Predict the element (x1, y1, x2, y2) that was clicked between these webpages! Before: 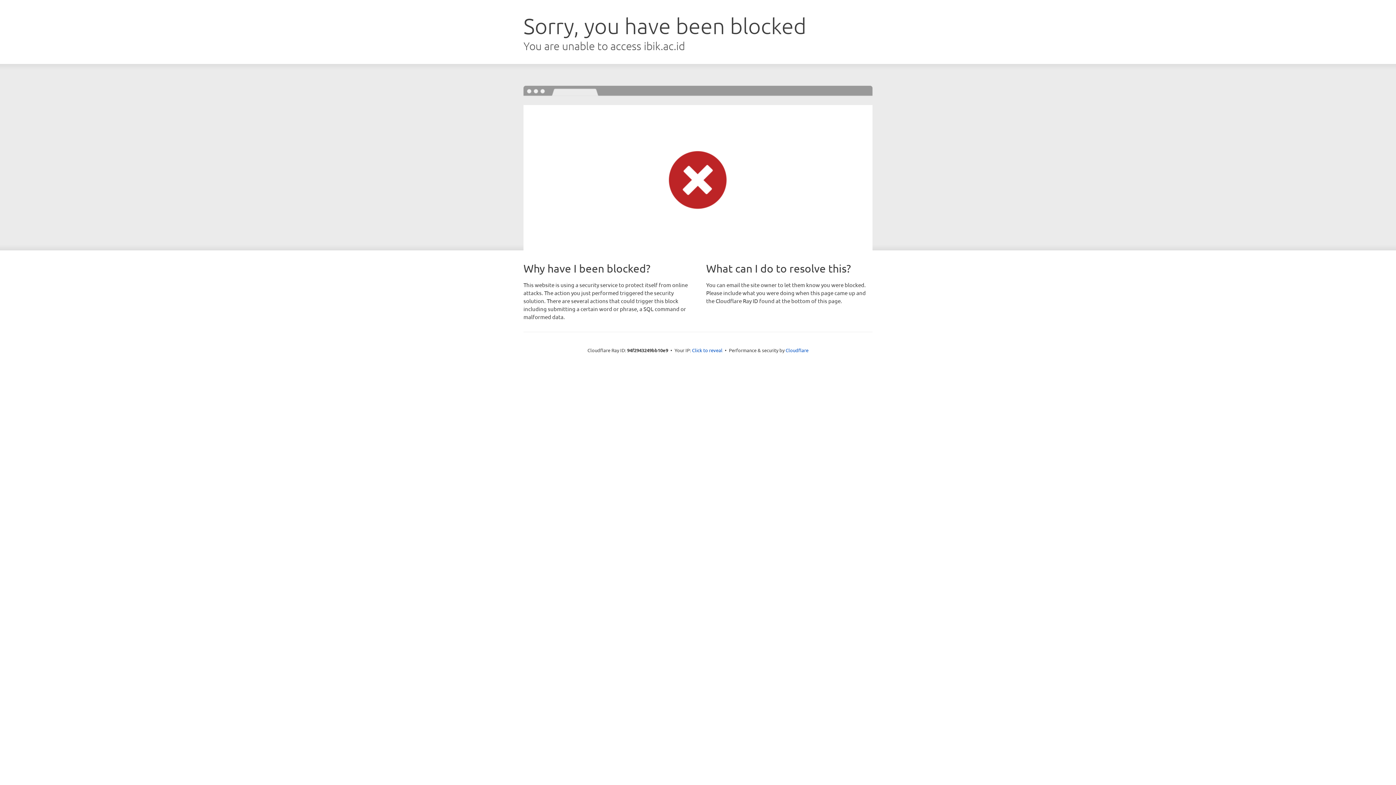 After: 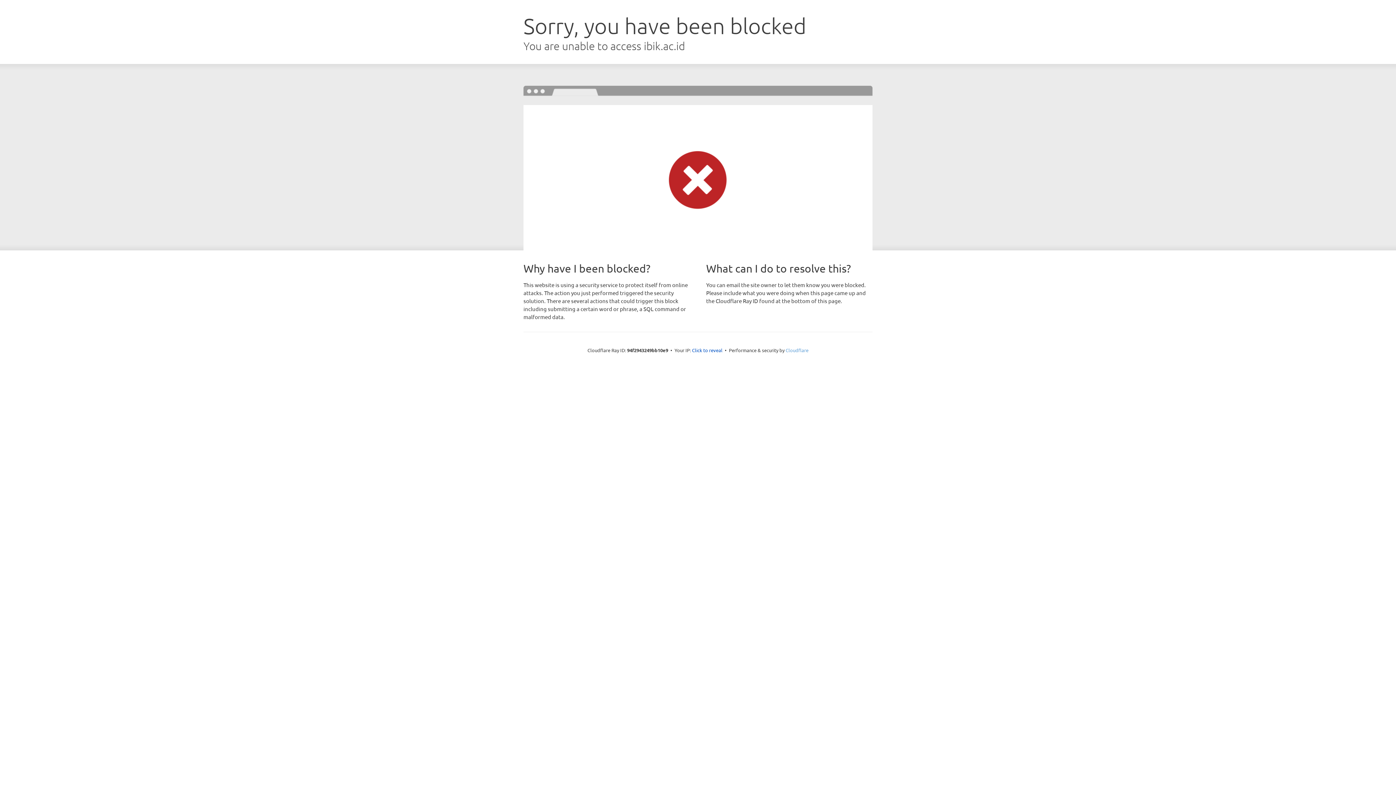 Action: label: Cloudflare bbox: (785, 347, 808, 353)